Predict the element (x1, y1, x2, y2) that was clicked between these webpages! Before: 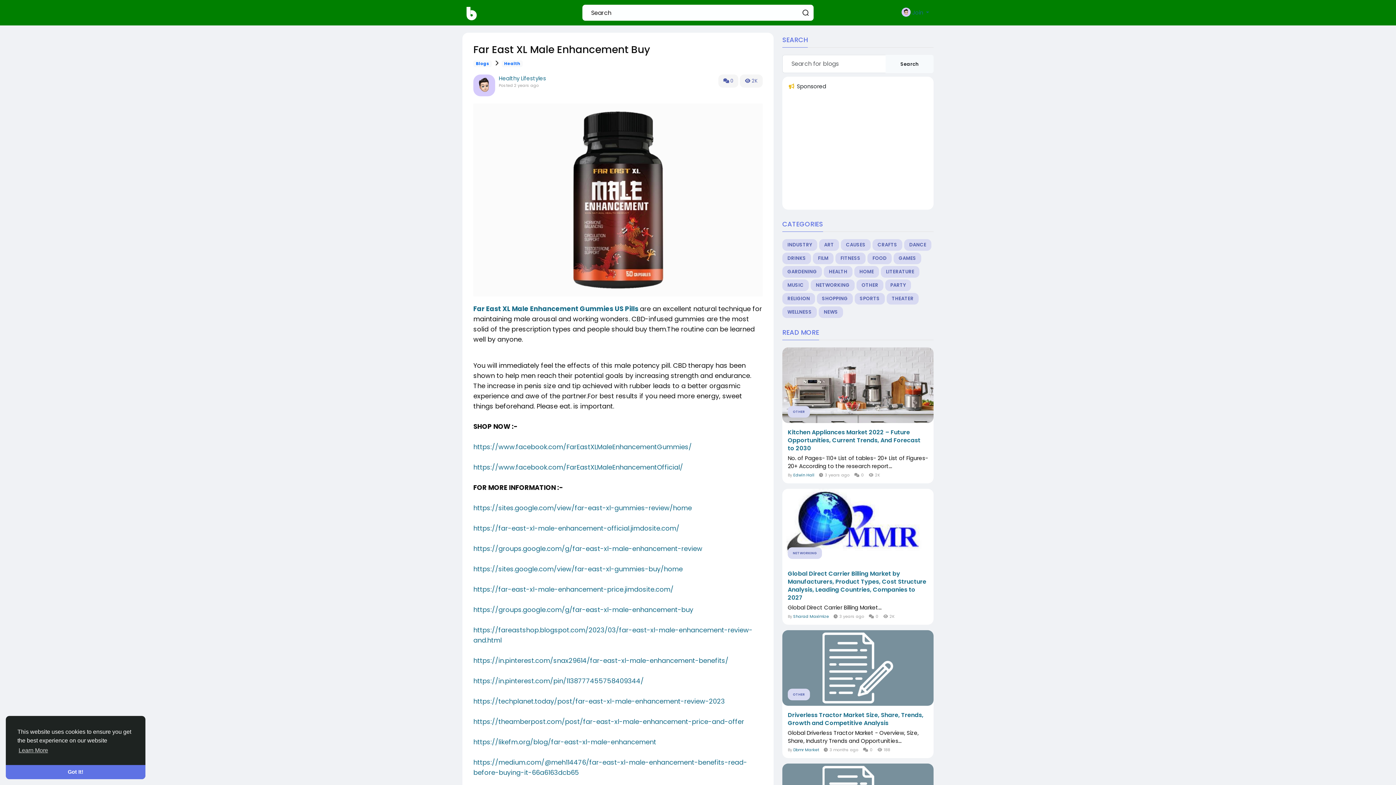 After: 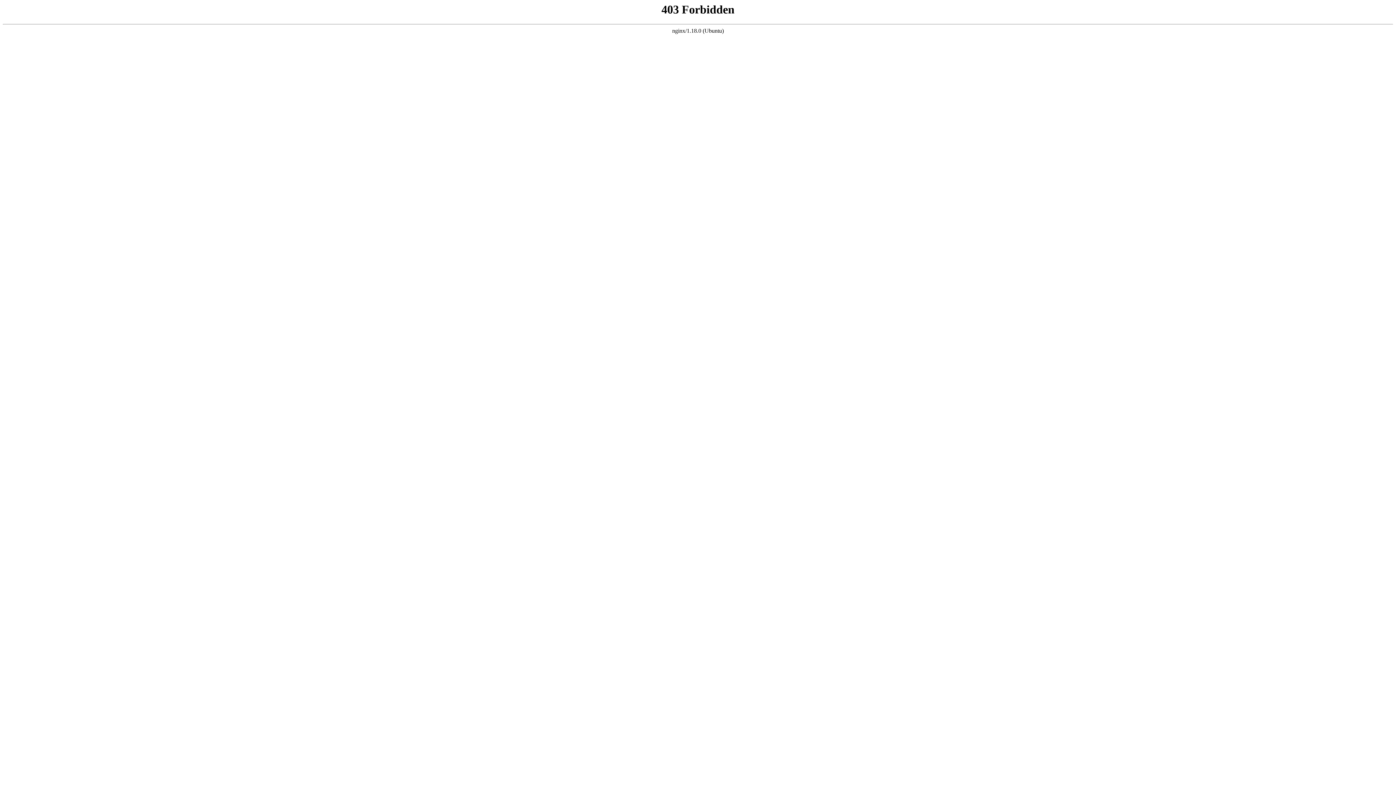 Action: bbox: (473, 717, 744, 726) label: https://theamberpost.com/post/far-east-xl-male-enhancement-price-and-offer